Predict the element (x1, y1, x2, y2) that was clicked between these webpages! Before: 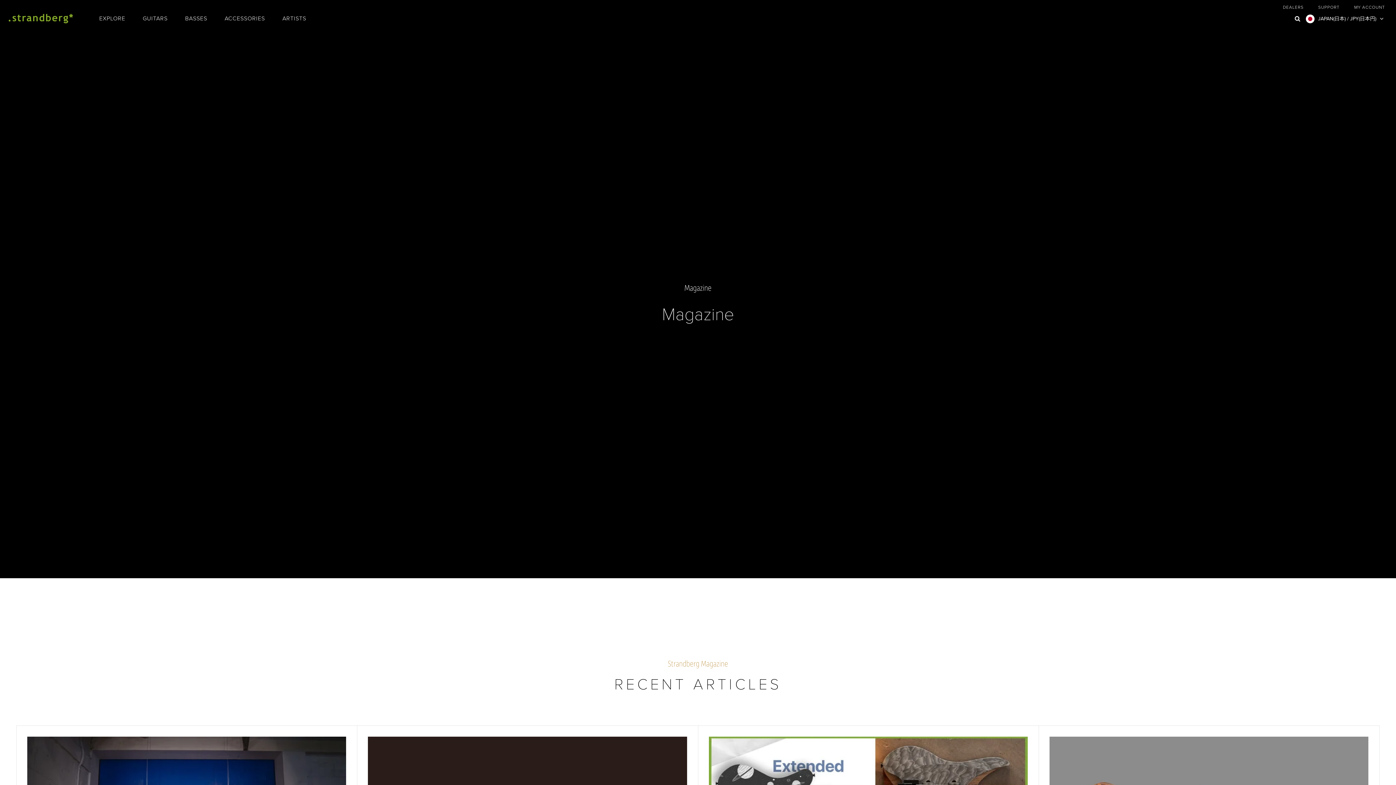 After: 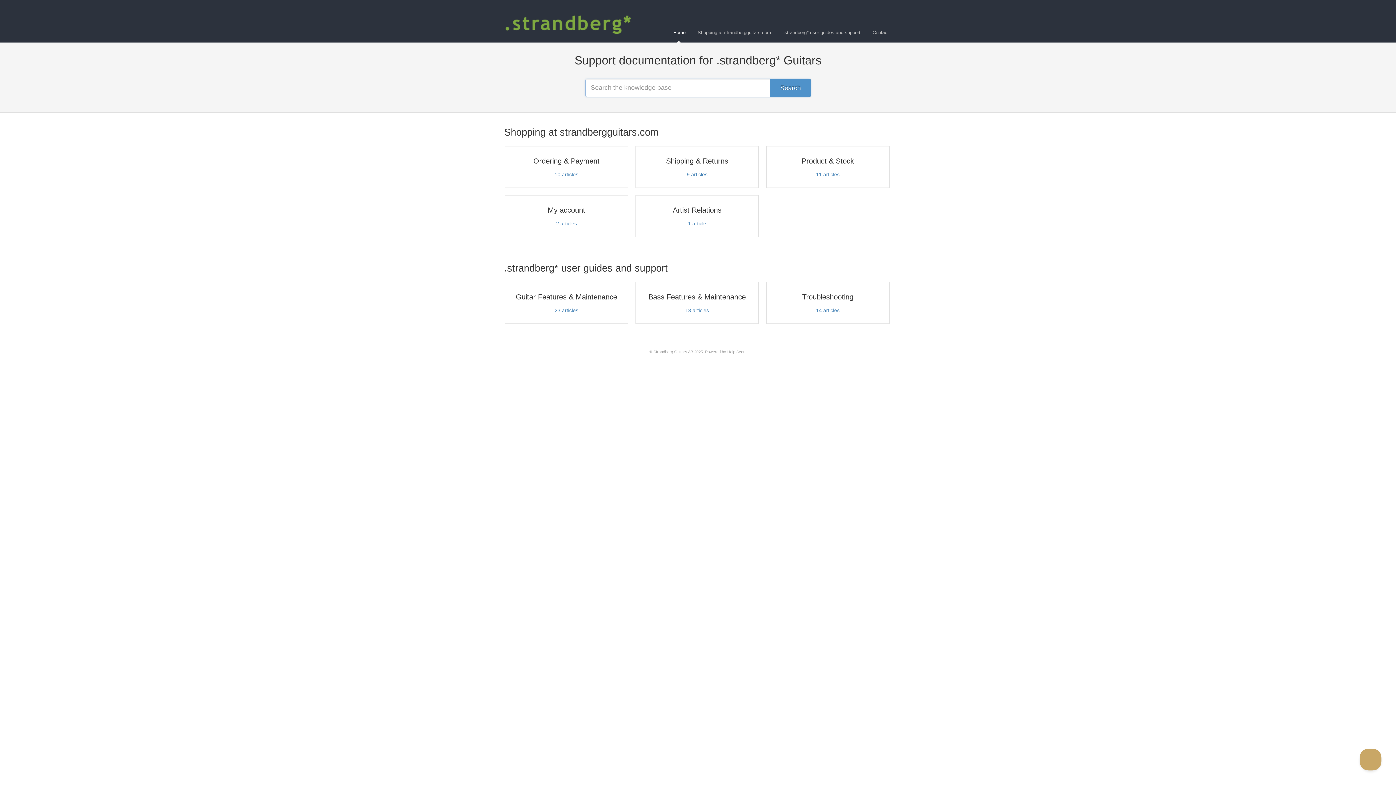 Action: bbox: (1315, 0, 1342, 14) label: SUPPORT